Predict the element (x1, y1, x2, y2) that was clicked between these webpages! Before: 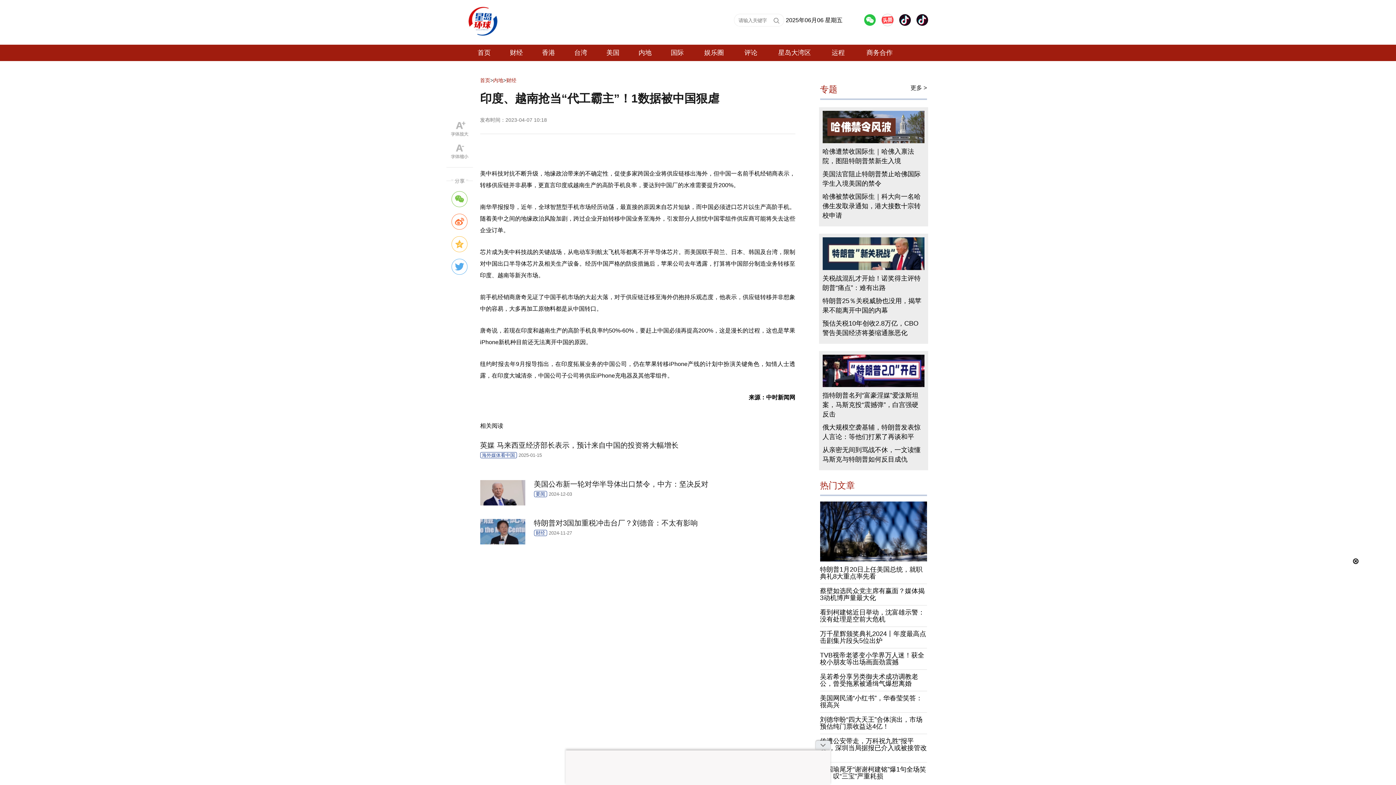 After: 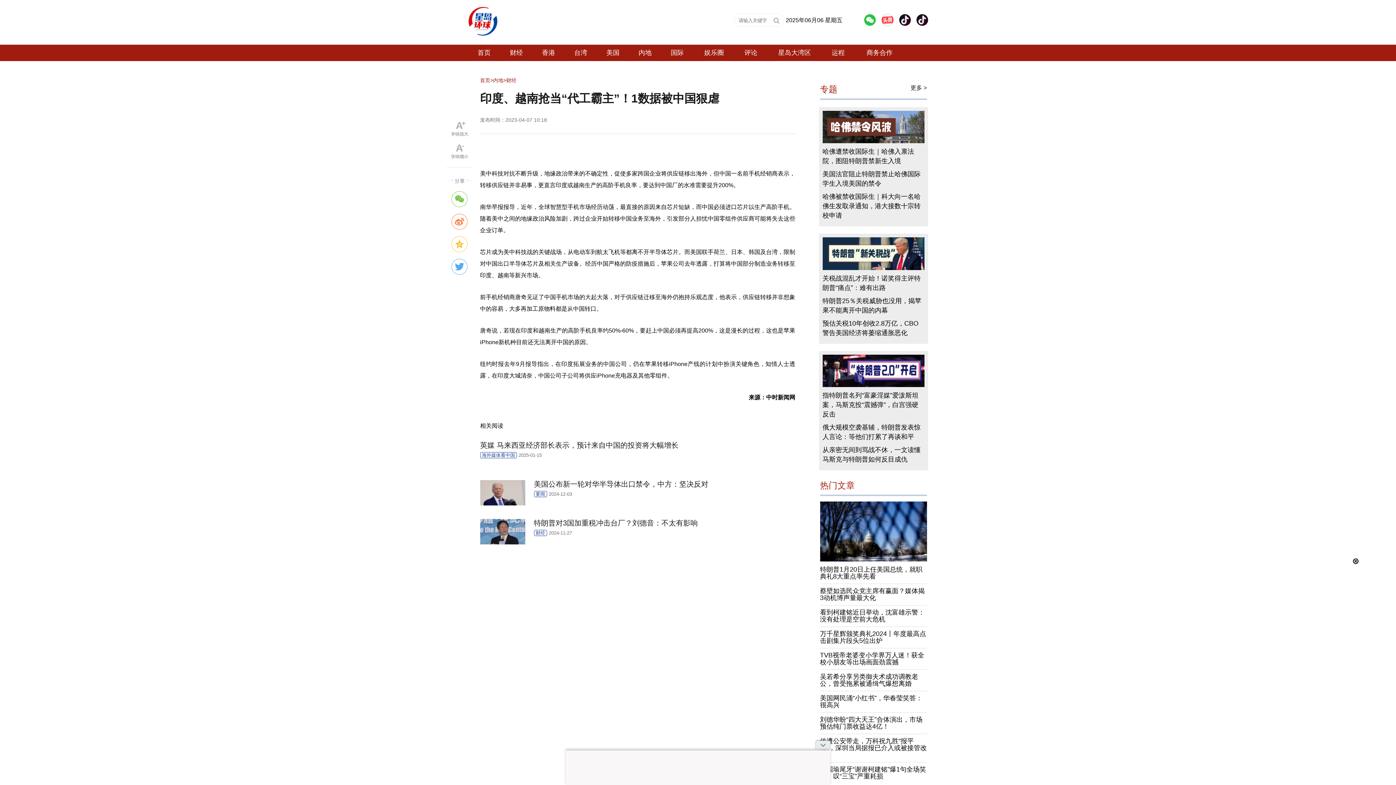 Action: bbox: (822, 110, 924, 143)